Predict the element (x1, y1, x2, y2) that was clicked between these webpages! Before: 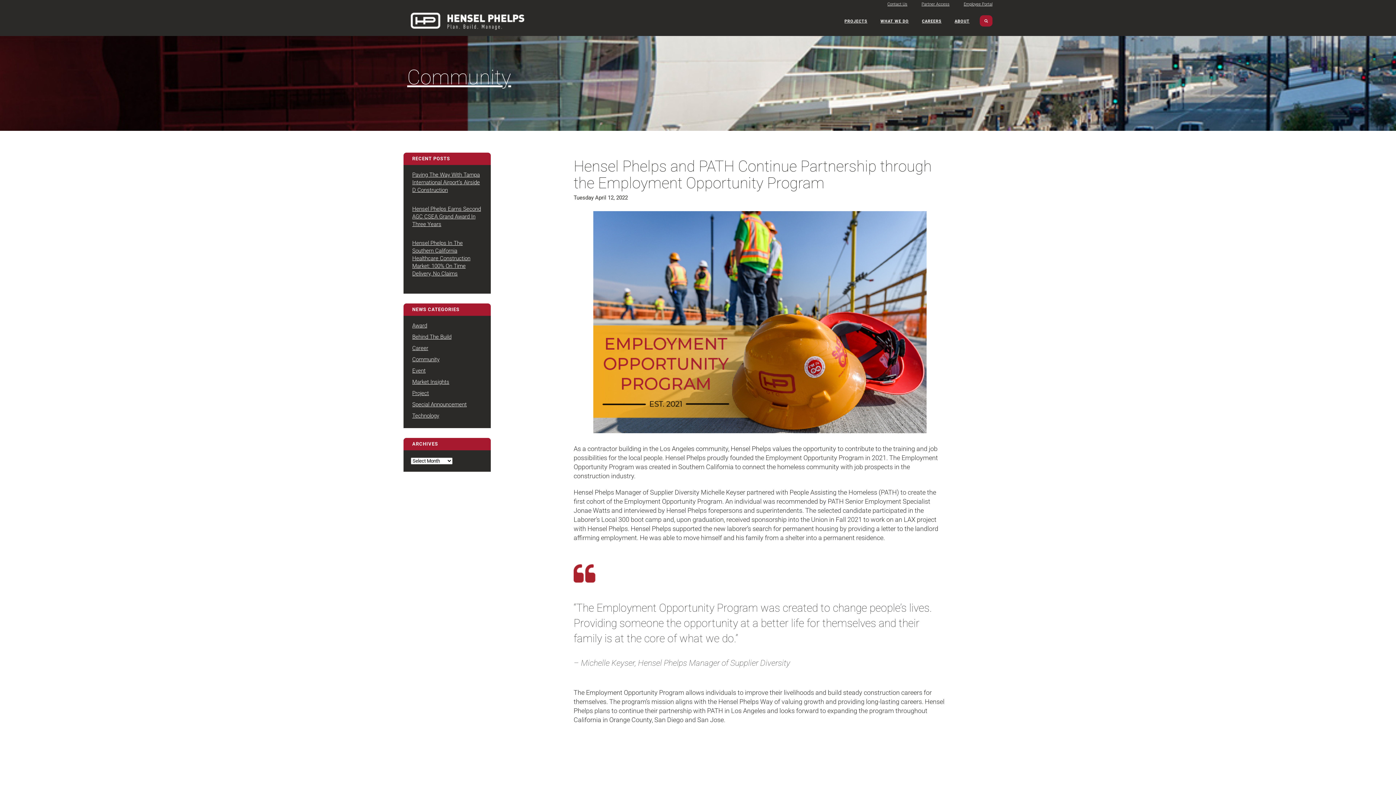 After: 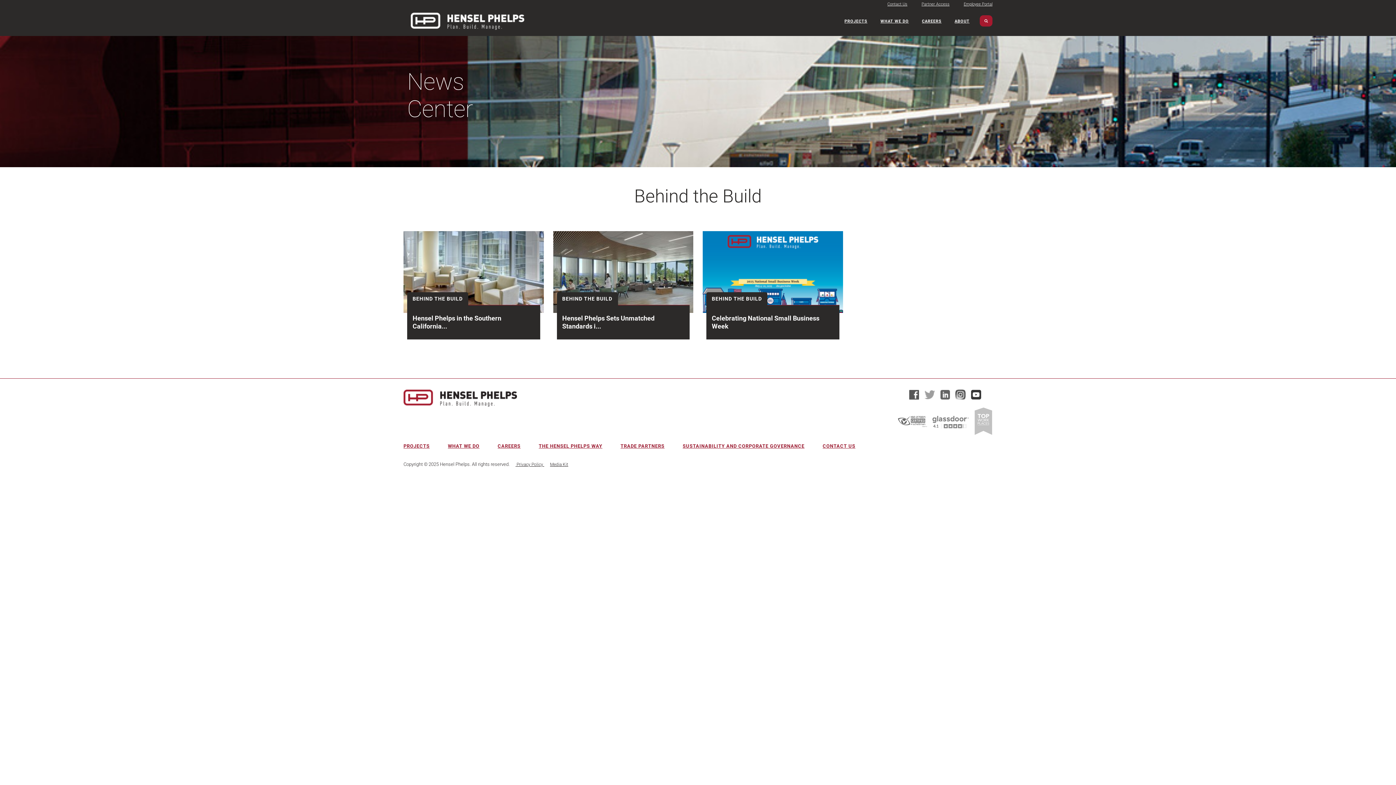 Action: bbox: (412, 333, 451, 340) label: Behind The Build